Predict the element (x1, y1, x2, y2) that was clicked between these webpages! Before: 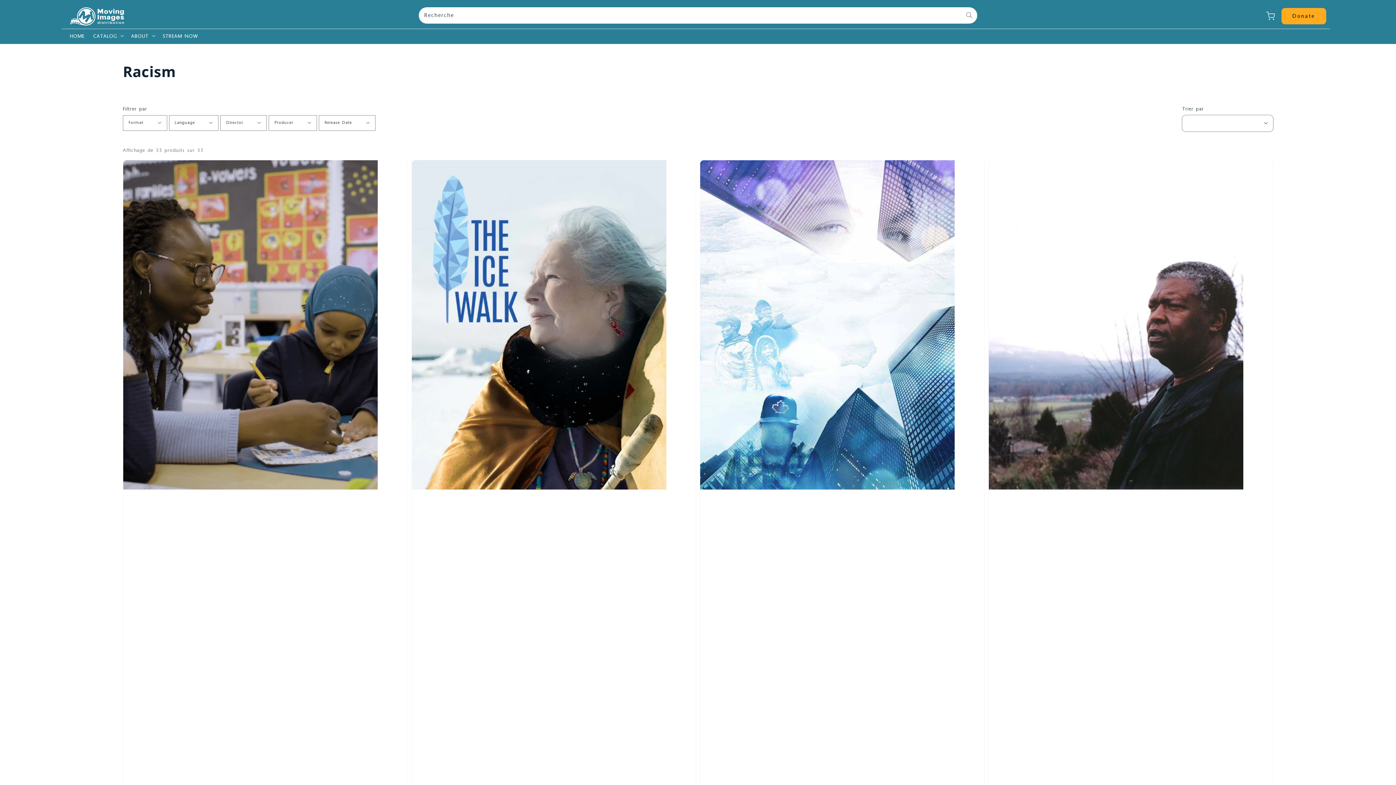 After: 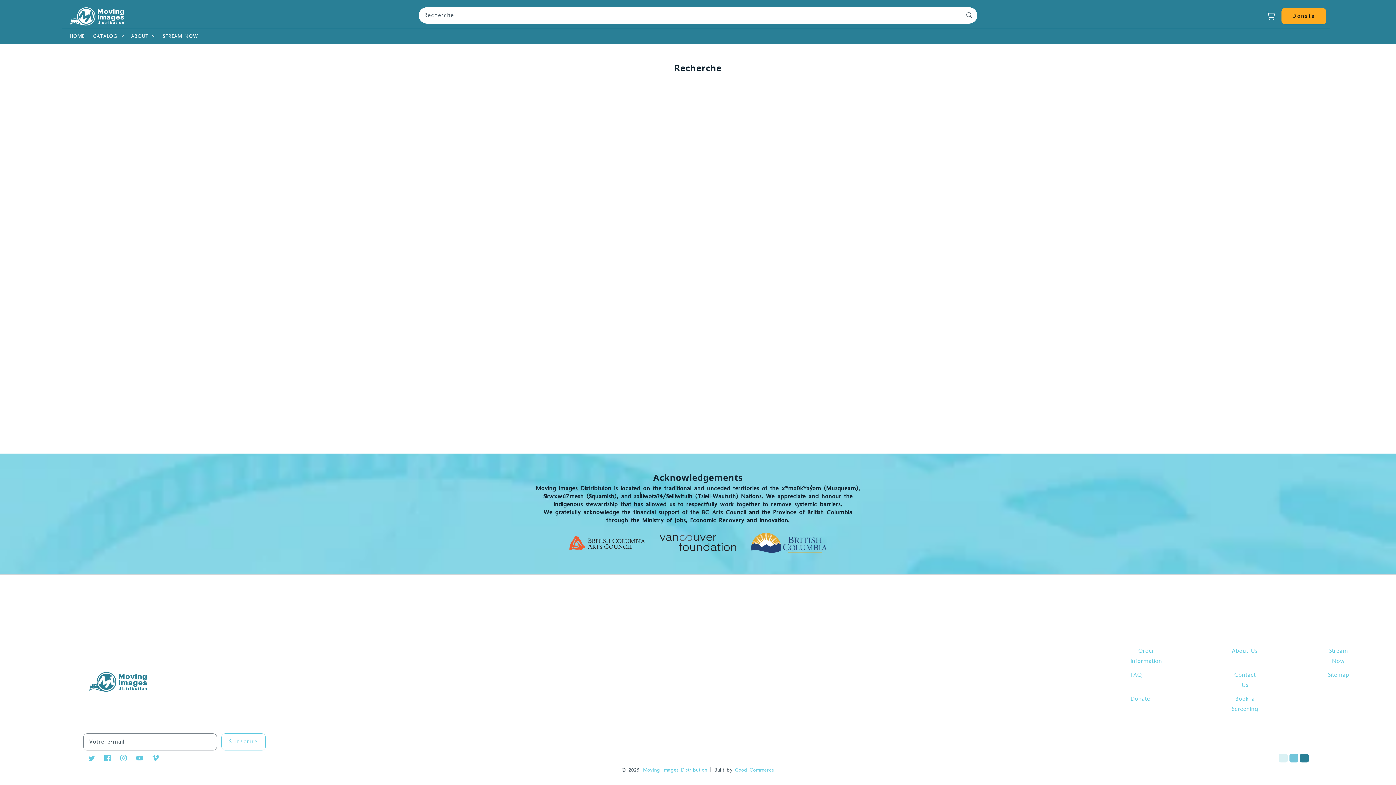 Action: bbox: (961, 7, 977, 23) label: Recherche